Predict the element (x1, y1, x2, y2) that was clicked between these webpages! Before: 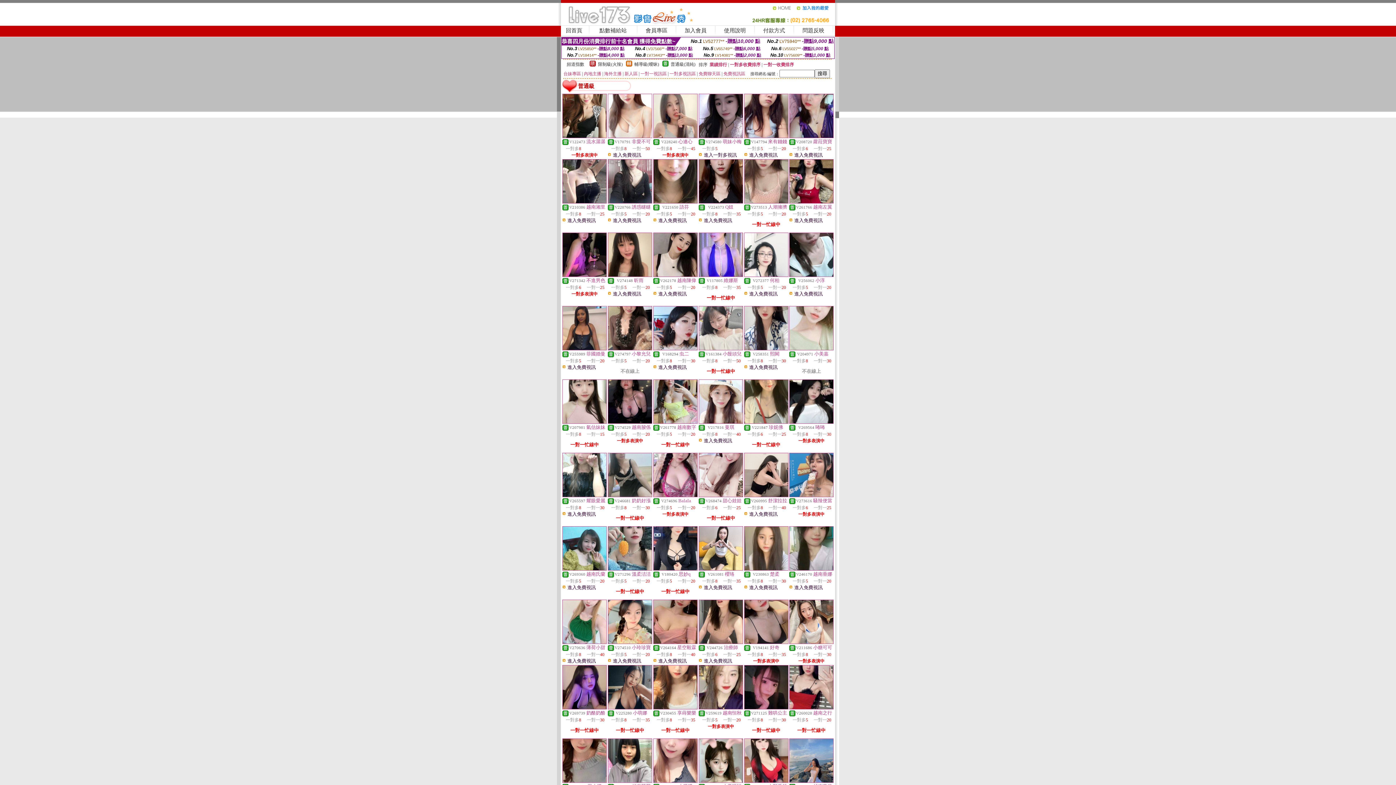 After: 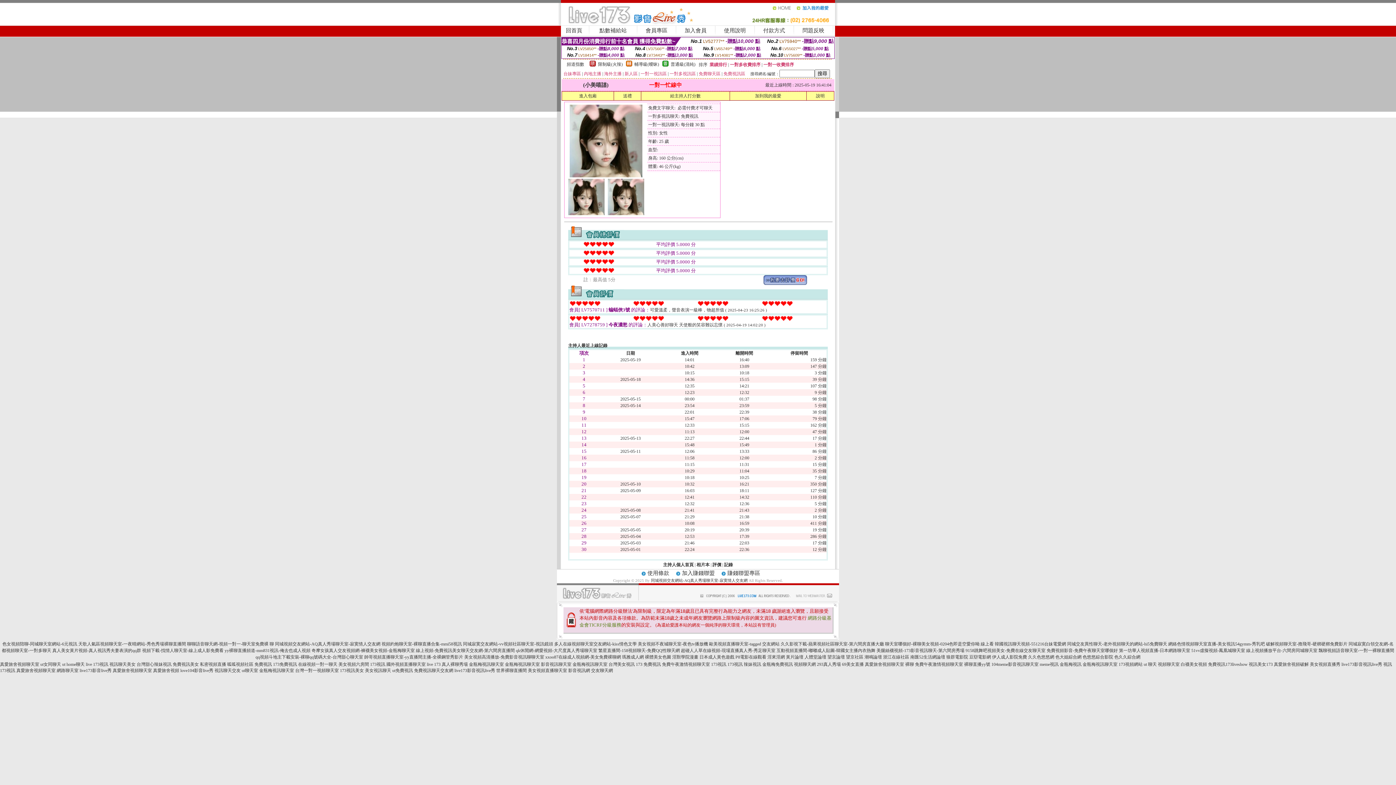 Action: bbox: (699, 778, 742, 784)